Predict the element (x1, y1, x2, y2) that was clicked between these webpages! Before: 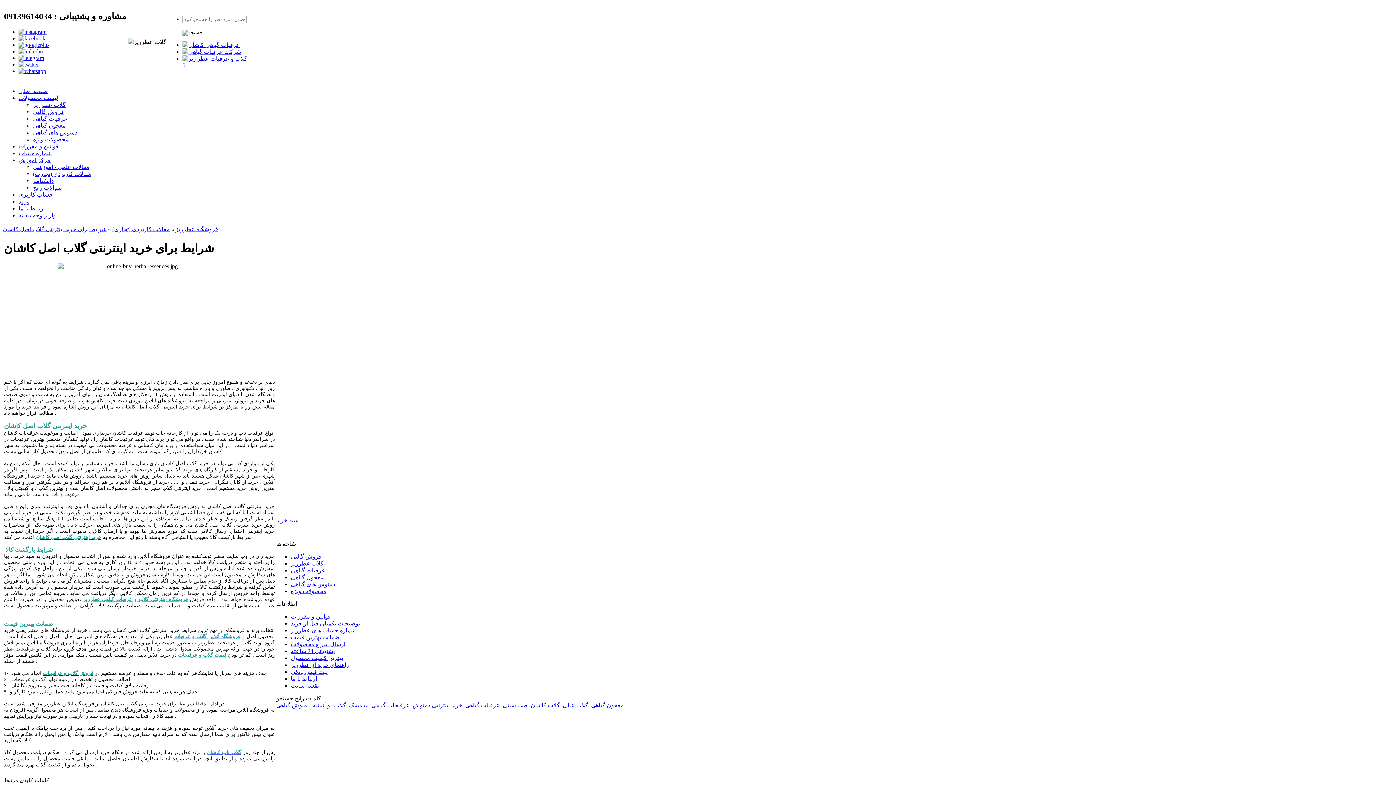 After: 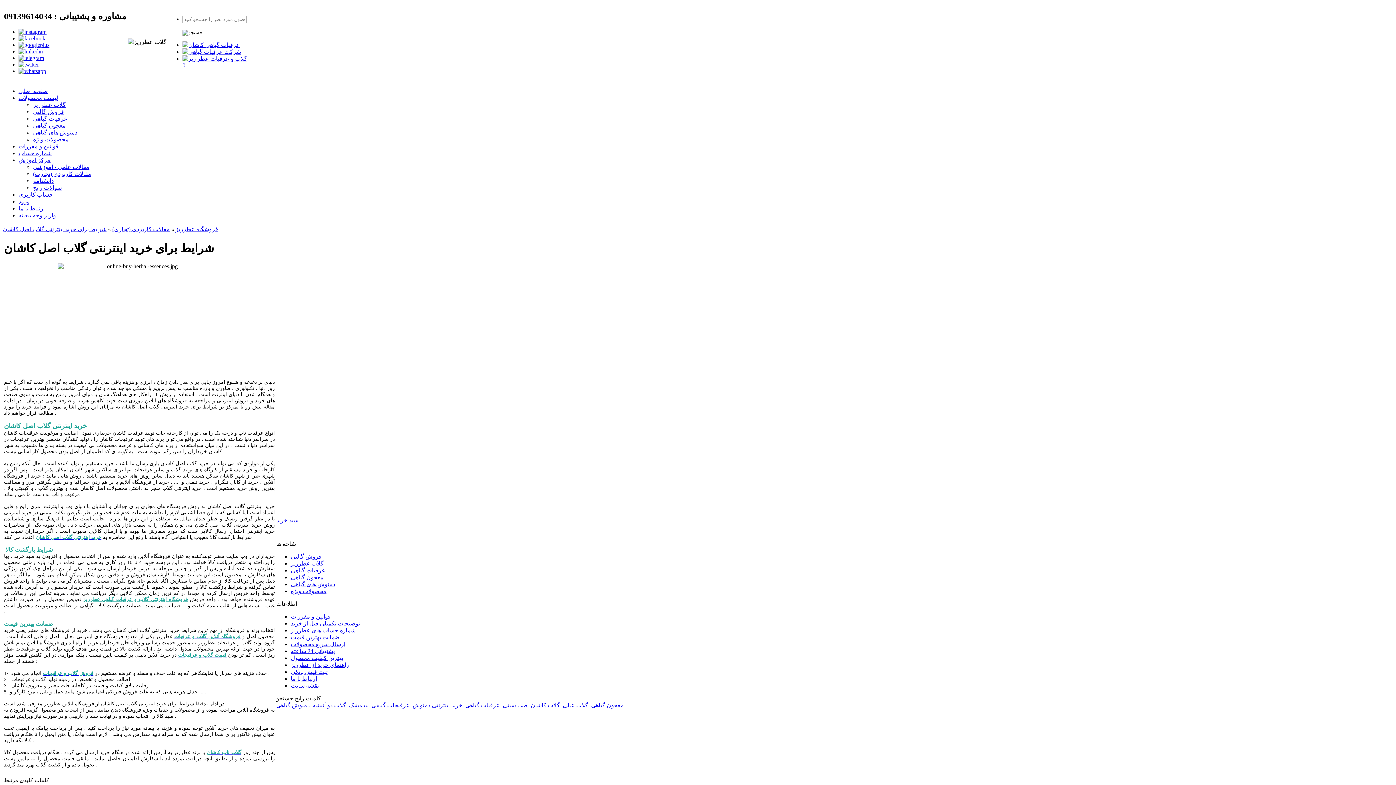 Action: bbox: (178, 652, 226, 658) label: قیمت گلاب و عرقیجات